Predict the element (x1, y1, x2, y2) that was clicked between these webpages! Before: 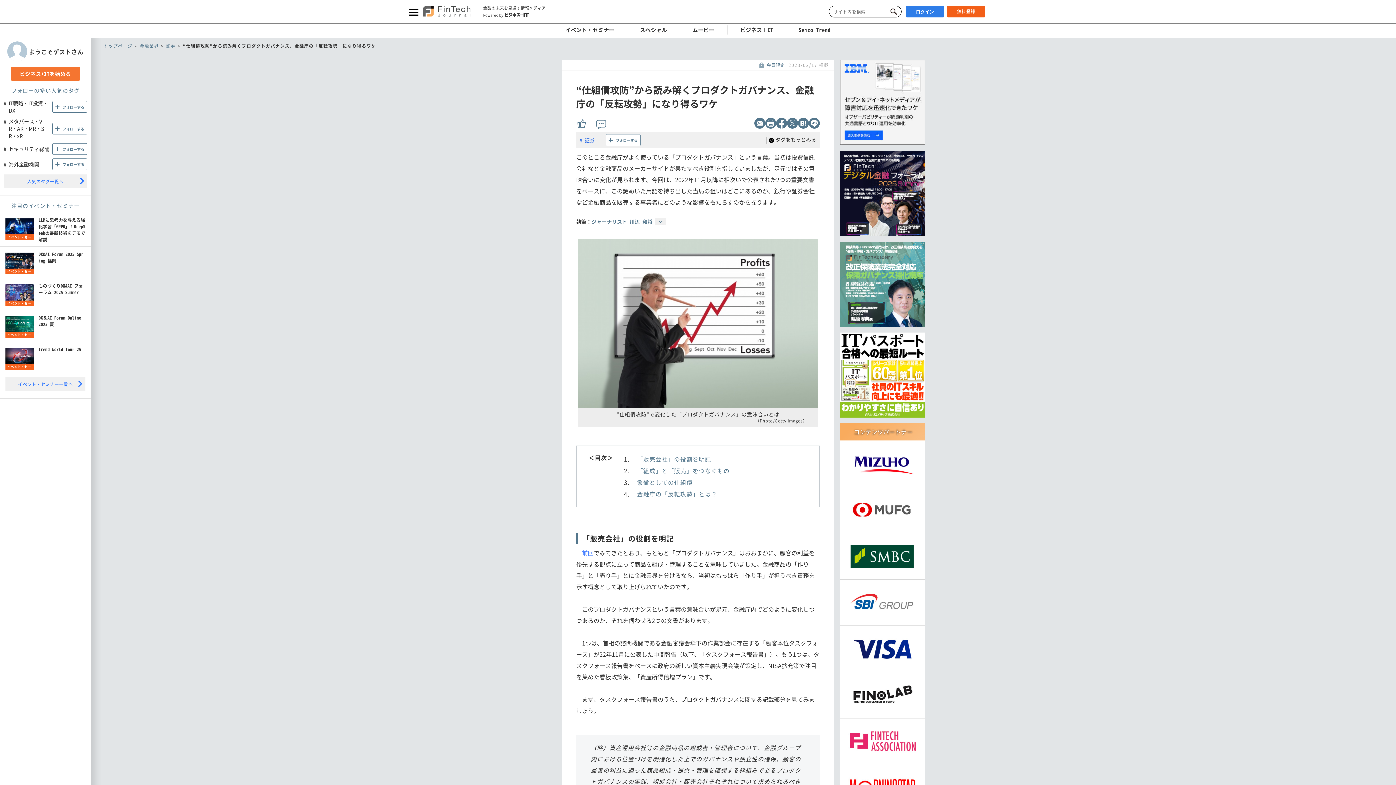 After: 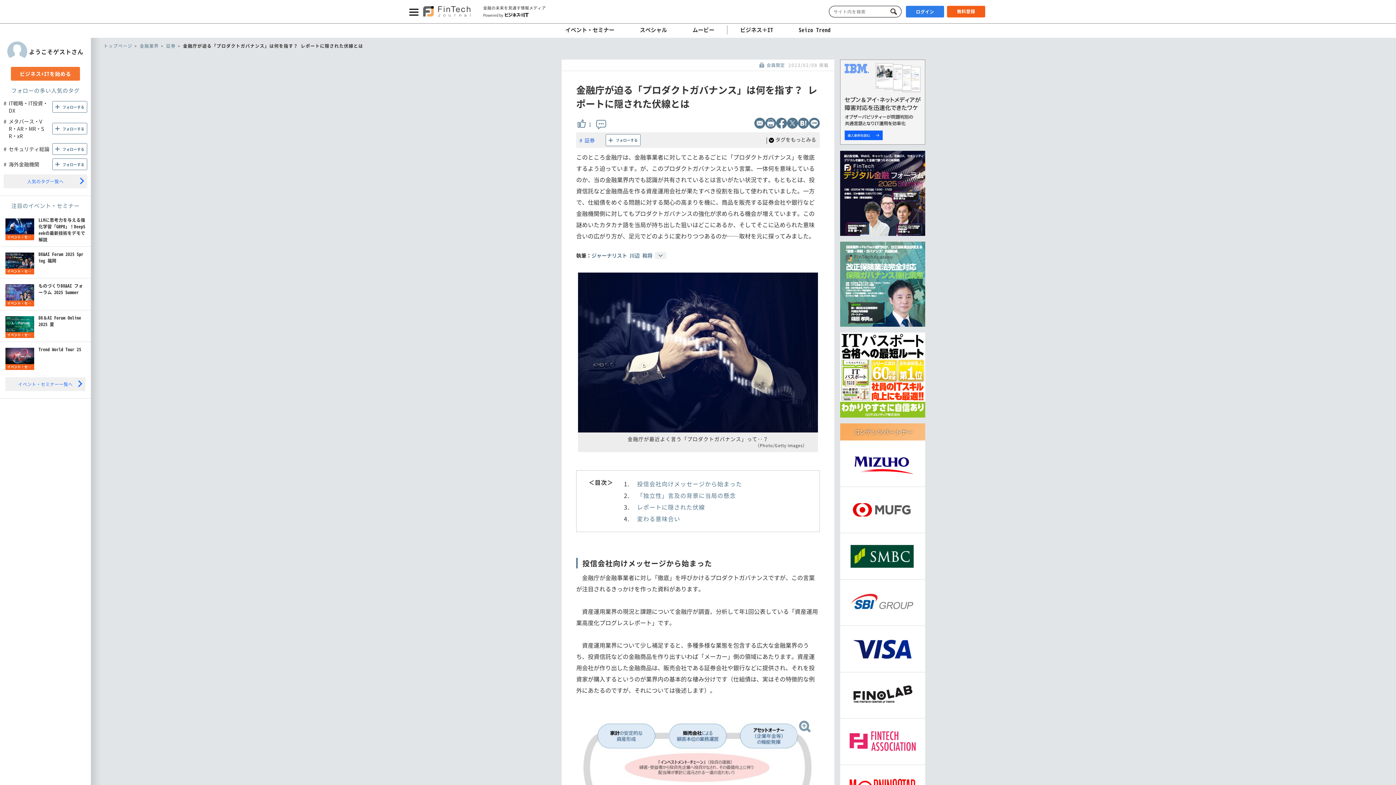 Action: label: 前回 bbox: (582, 548, 593, 557)